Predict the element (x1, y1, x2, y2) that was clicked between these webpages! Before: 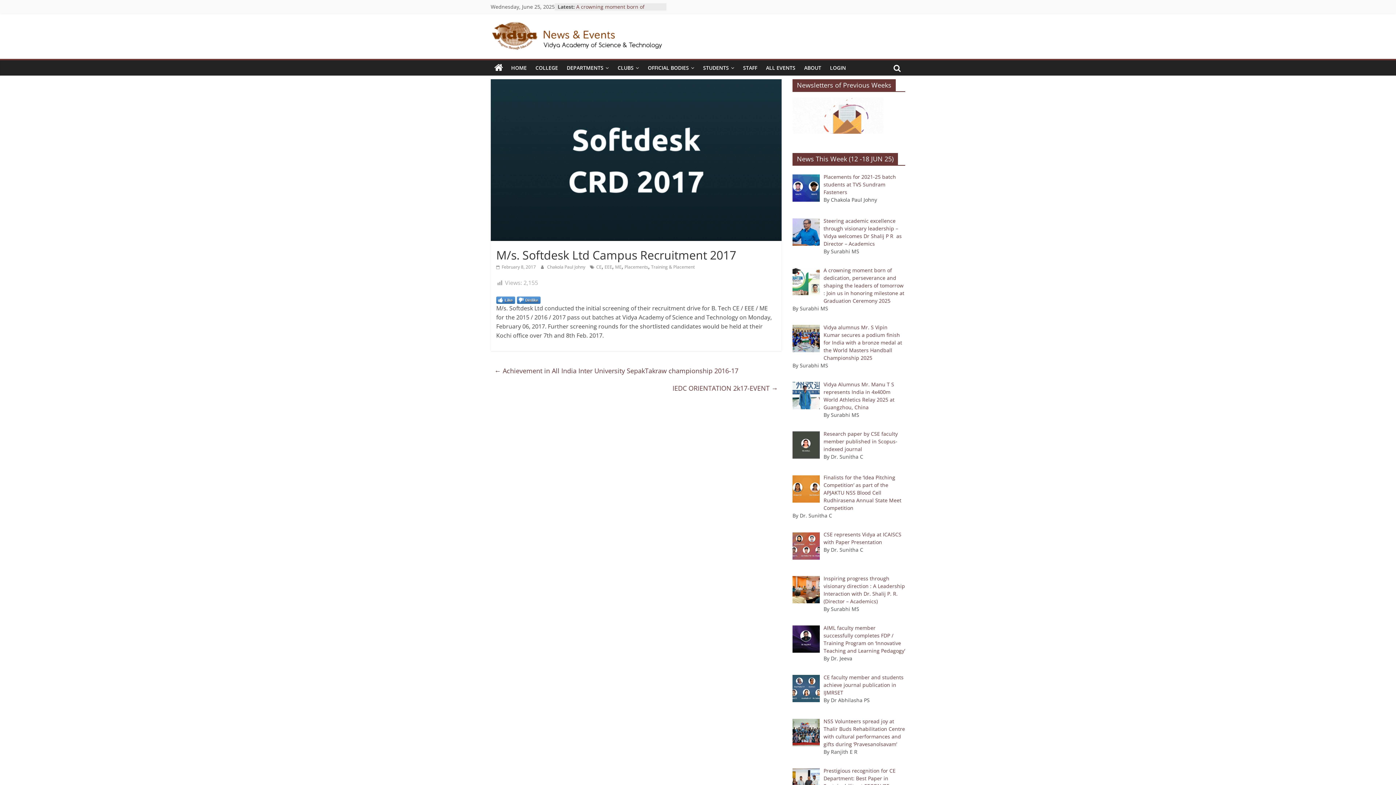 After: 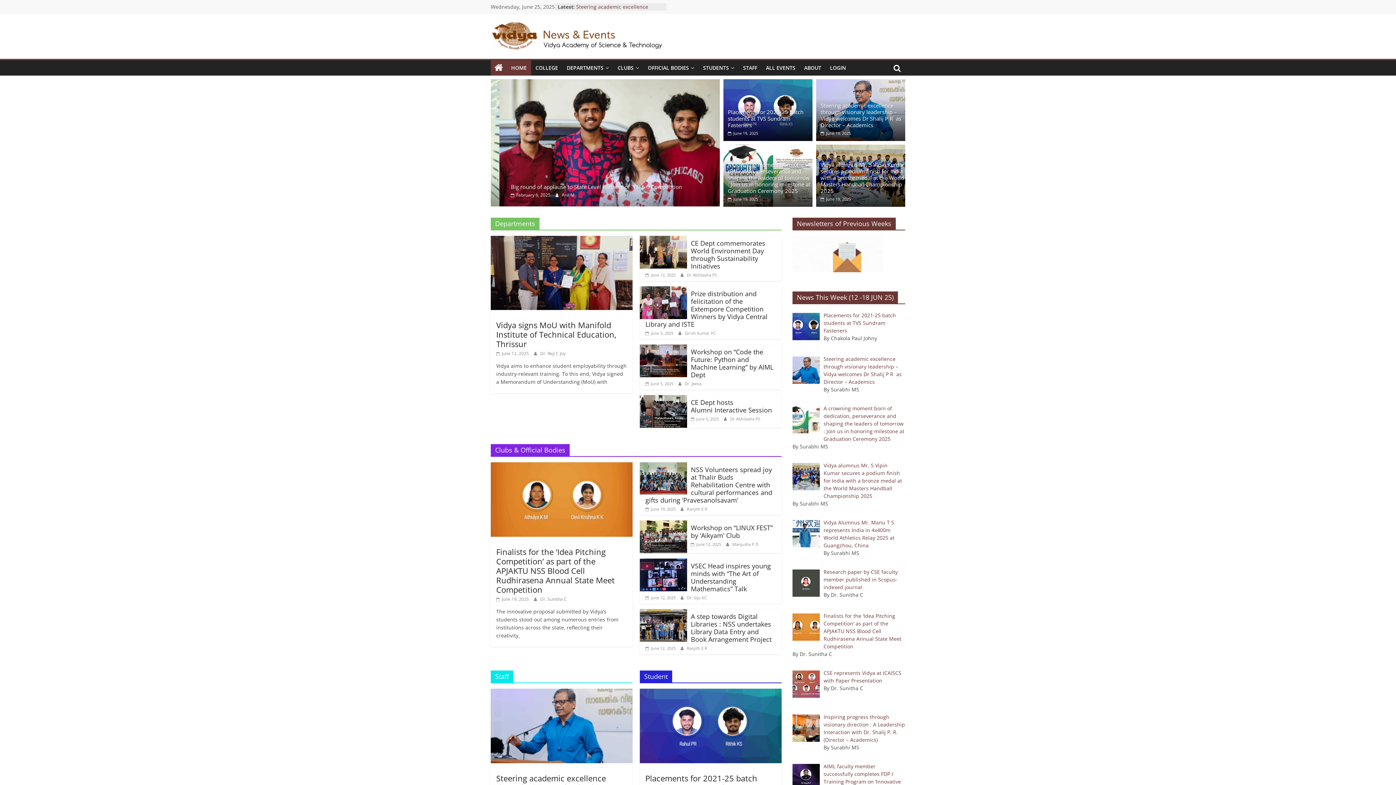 Action: bbox: (490, 60, 506, 75)